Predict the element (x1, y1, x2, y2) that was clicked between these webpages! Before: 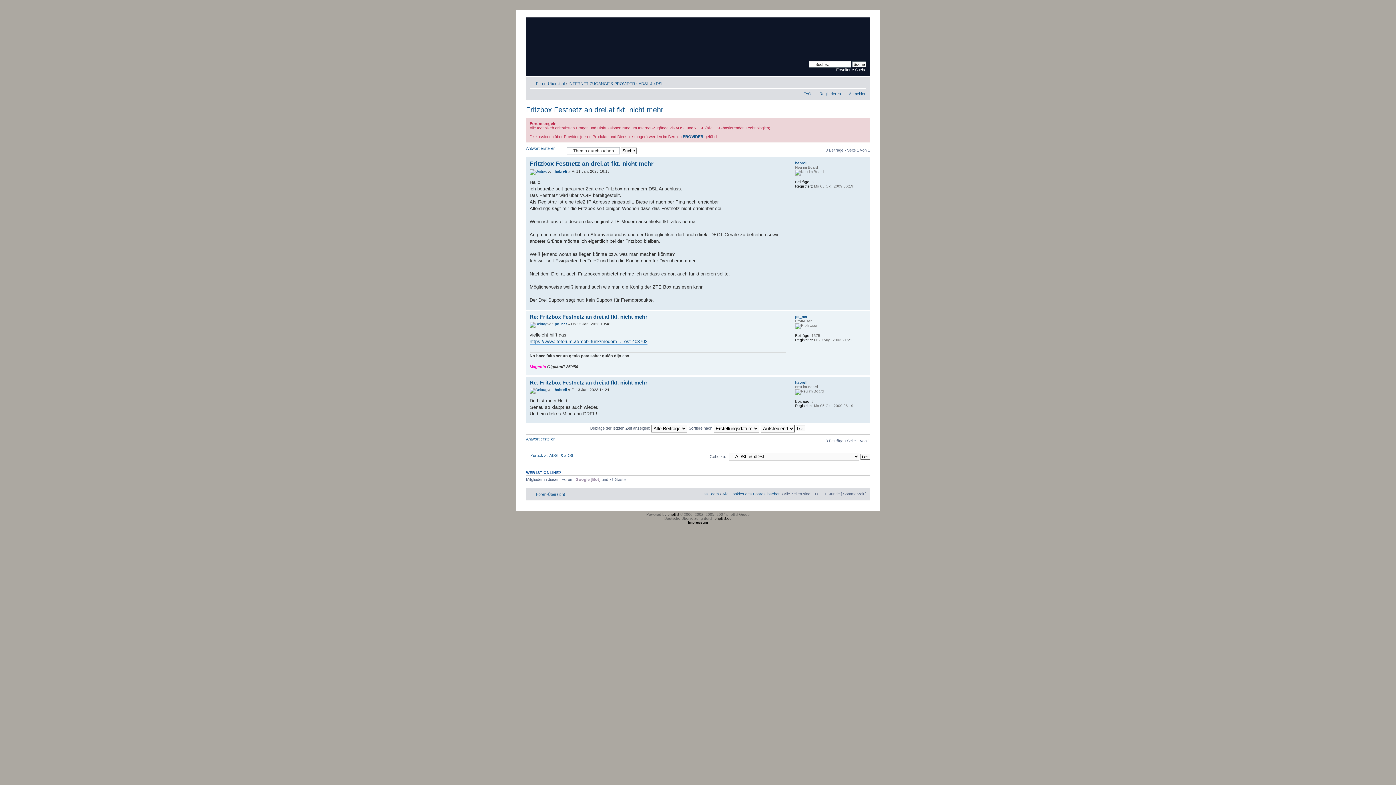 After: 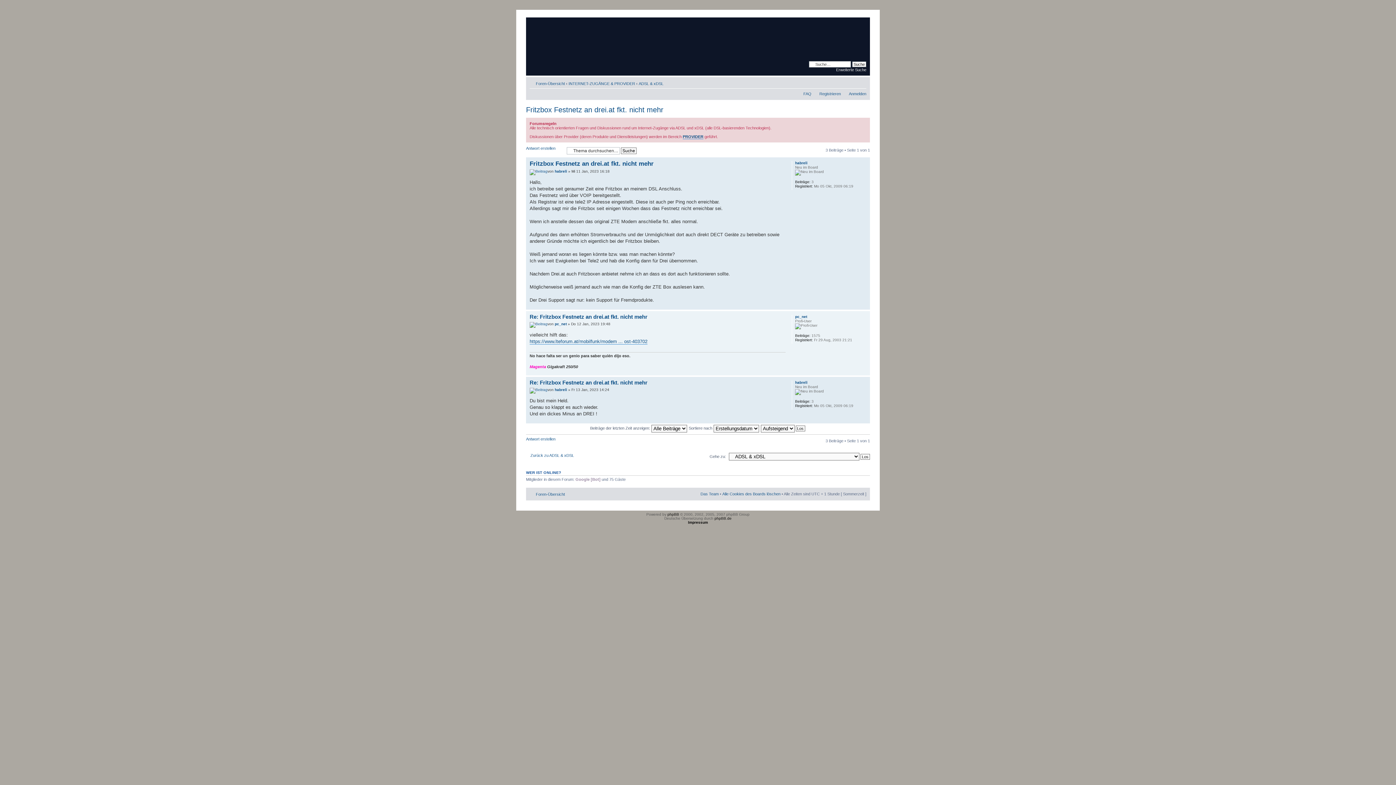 Action: label: Fritzbox Festnetz an drei.at fkt. nicht mehr bbox: (526, 105, 663, 113)